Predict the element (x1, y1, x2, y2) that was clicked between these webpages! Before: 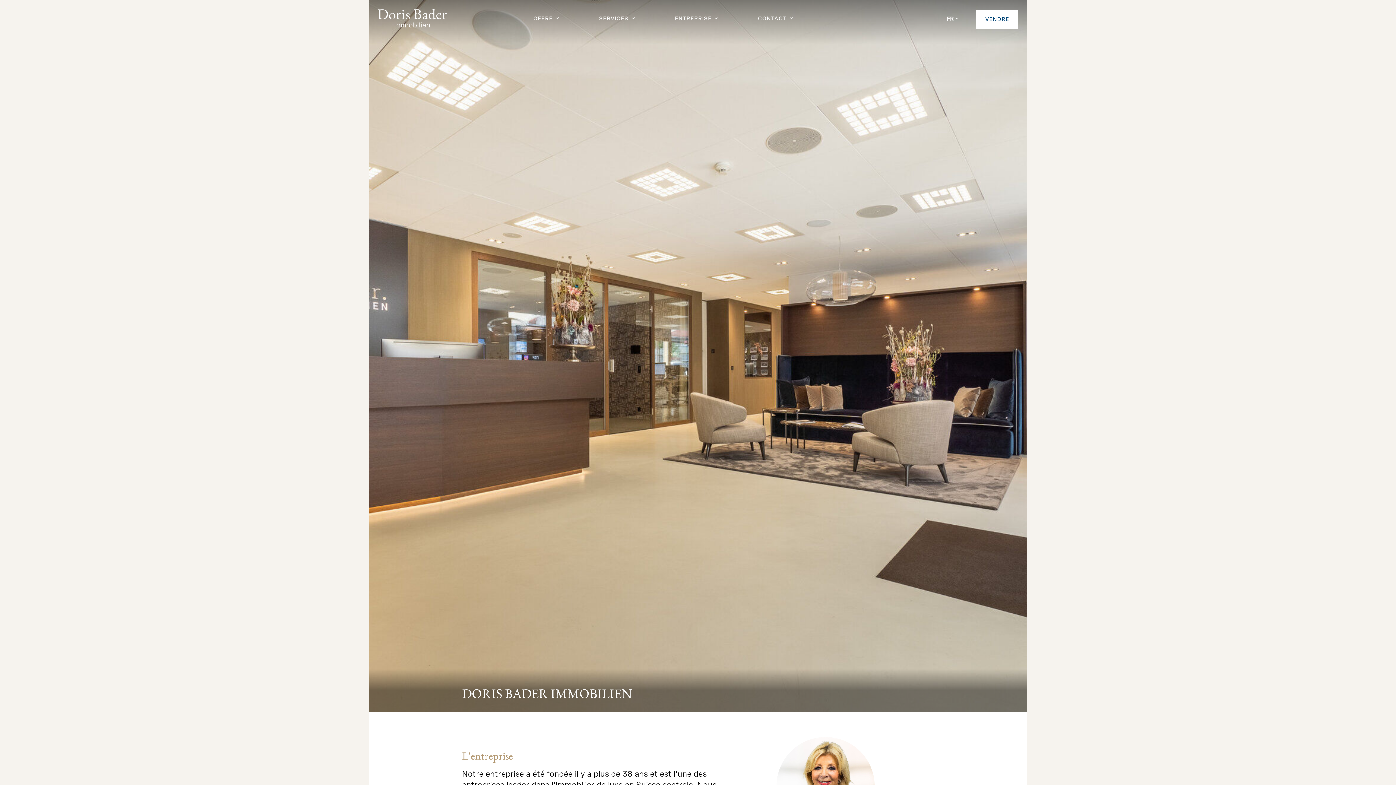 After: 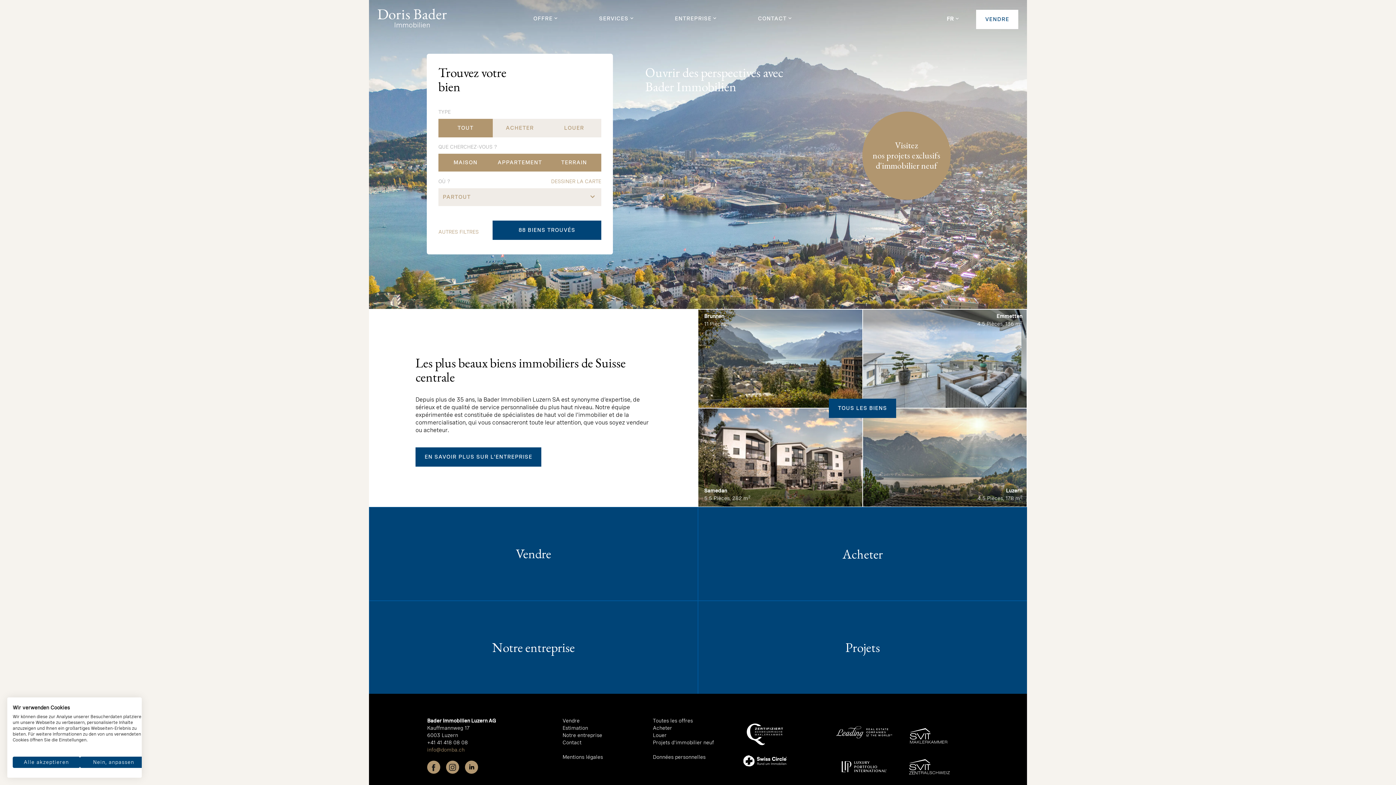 Action: bbox: (377, 8, 527, 27)